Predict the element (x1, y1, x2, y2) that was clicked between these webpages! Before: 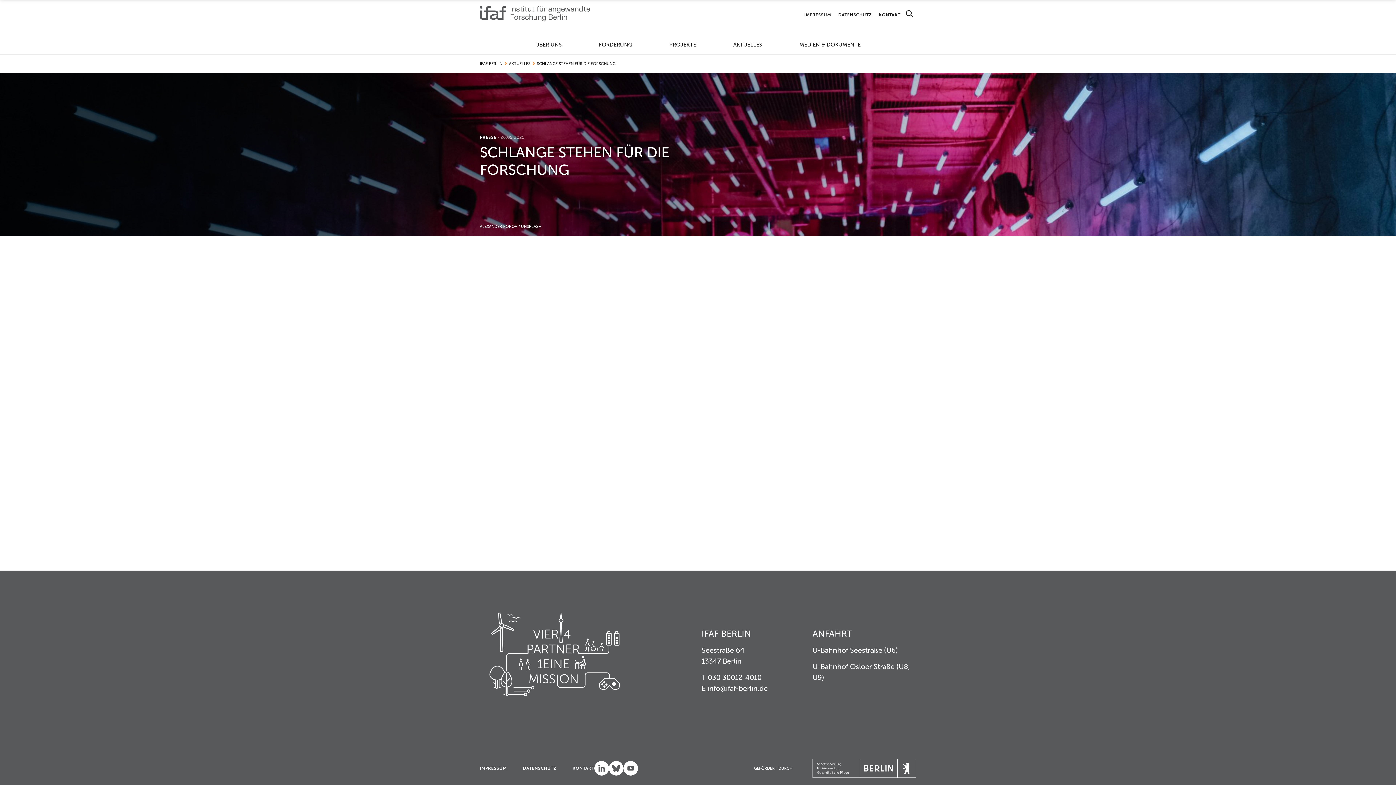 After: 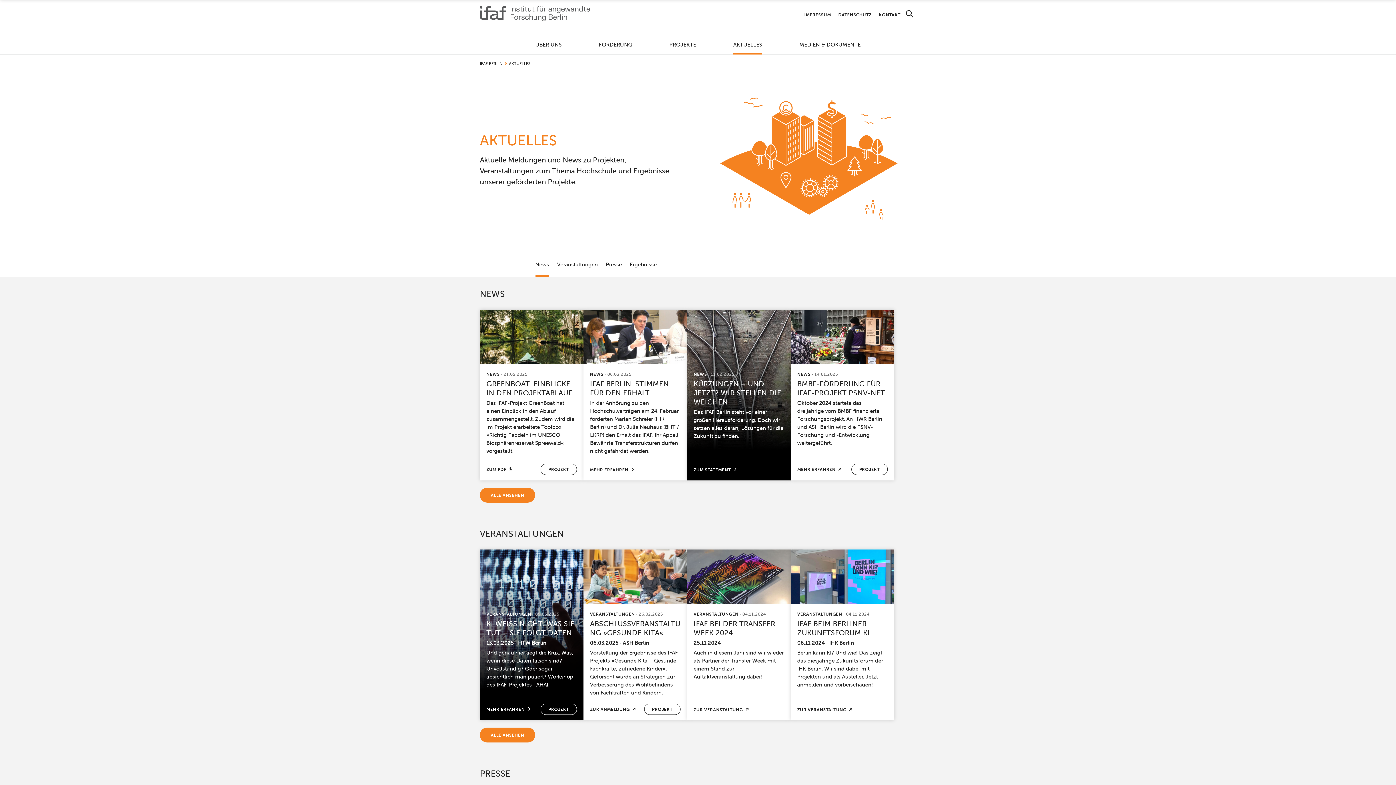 Action: bbox: (733, 40, 762, 54) label: AKTUELLES